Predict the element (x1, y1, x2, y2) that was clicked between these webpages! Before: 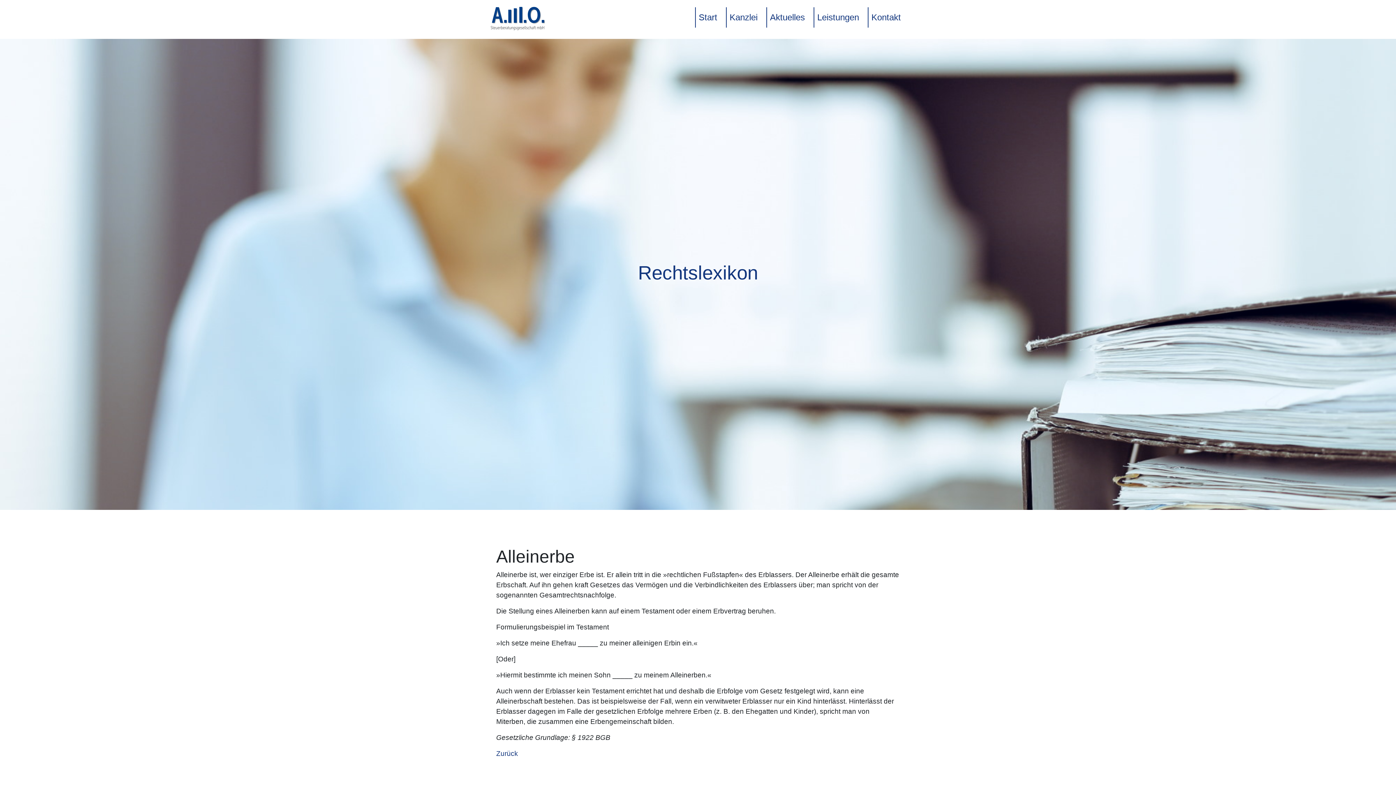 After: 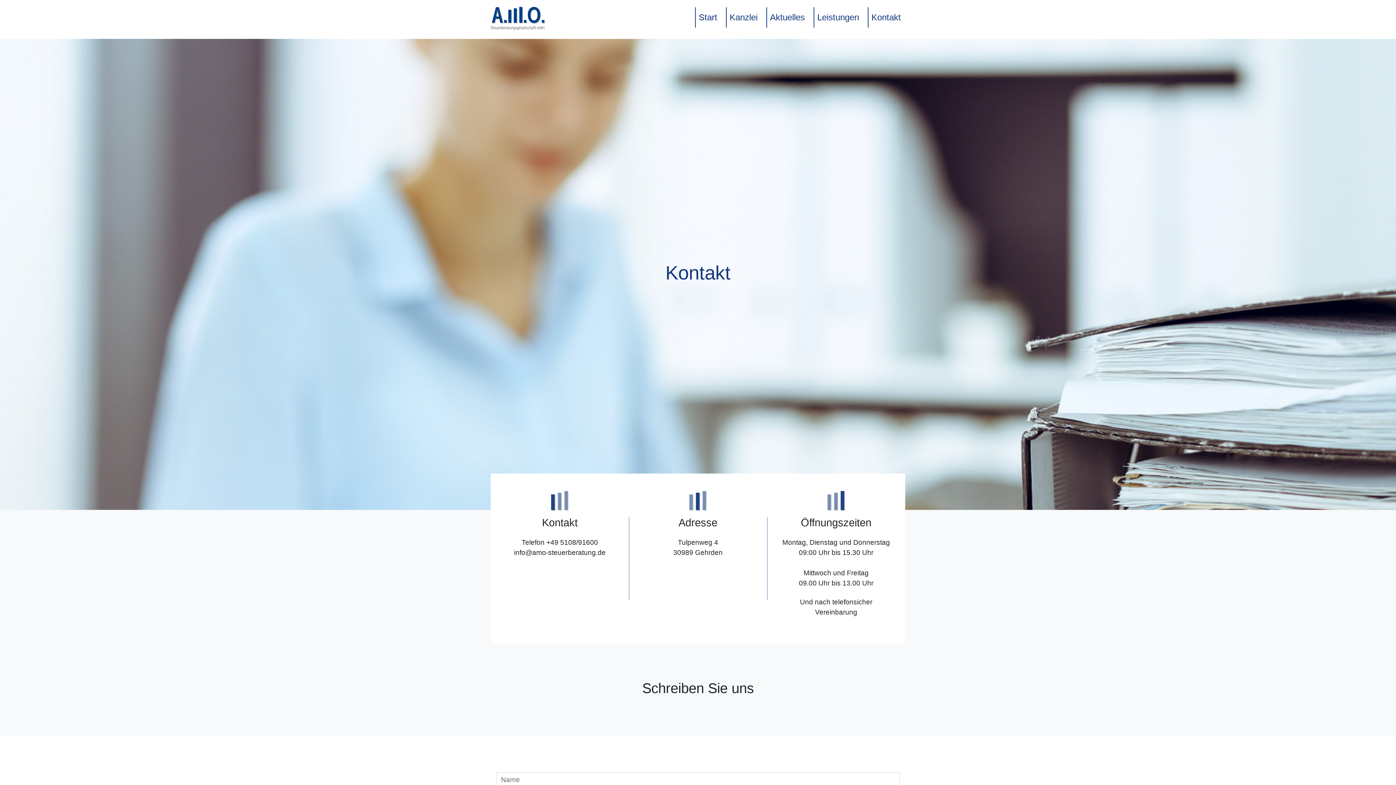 Action: bbox: (871, 7, 901, 27) label: Kontakt